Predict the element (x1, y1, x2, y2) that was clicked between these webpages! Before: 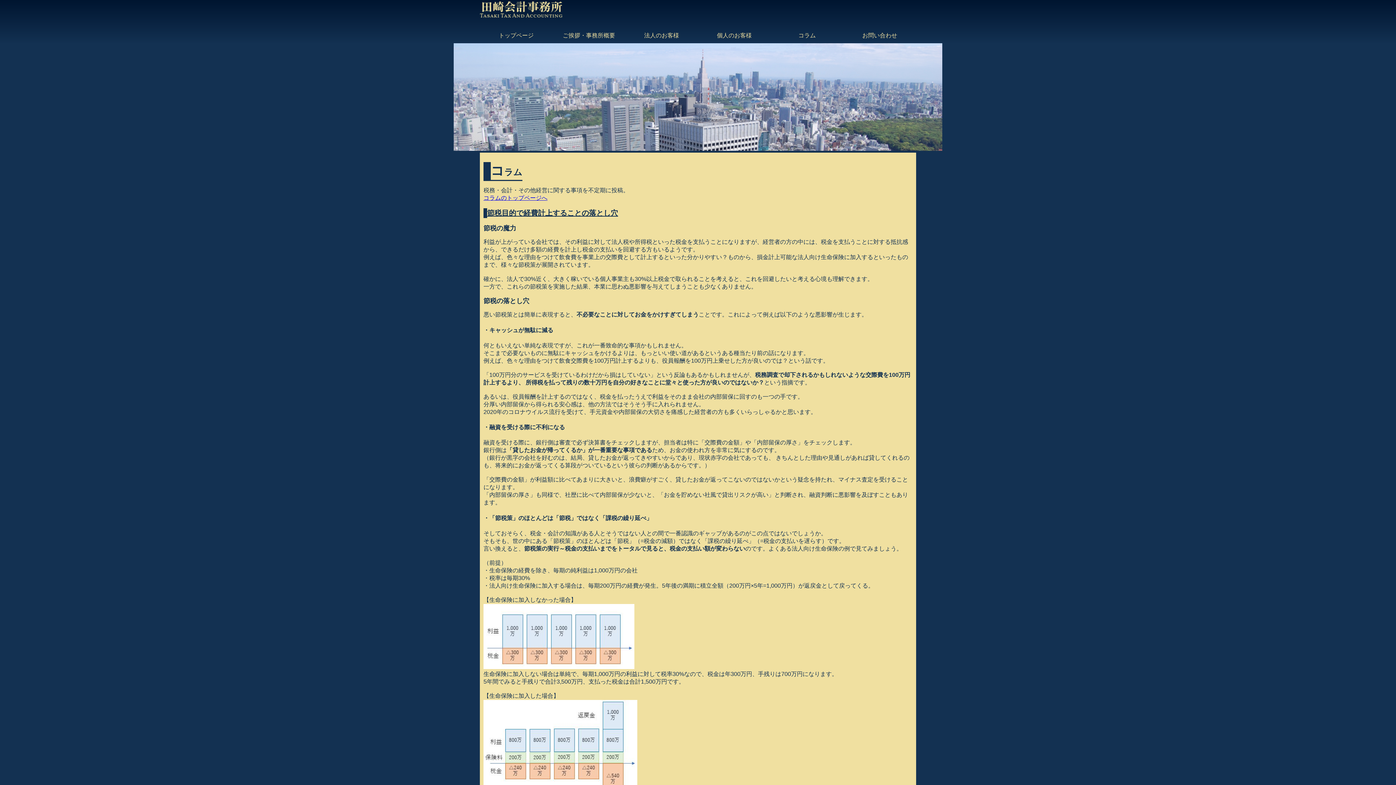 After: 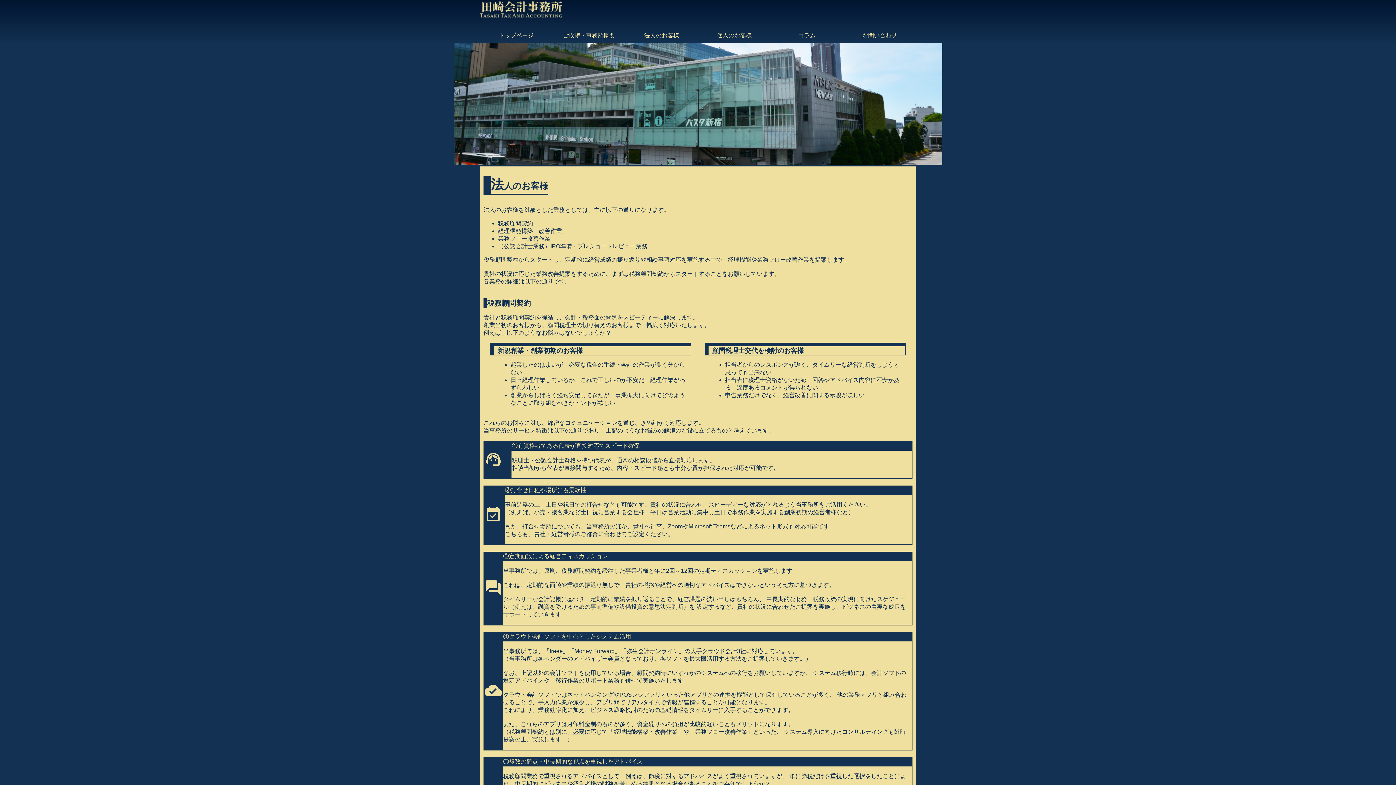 Action: bbox: (644, 32, 679, 38) label: 法人のお客様